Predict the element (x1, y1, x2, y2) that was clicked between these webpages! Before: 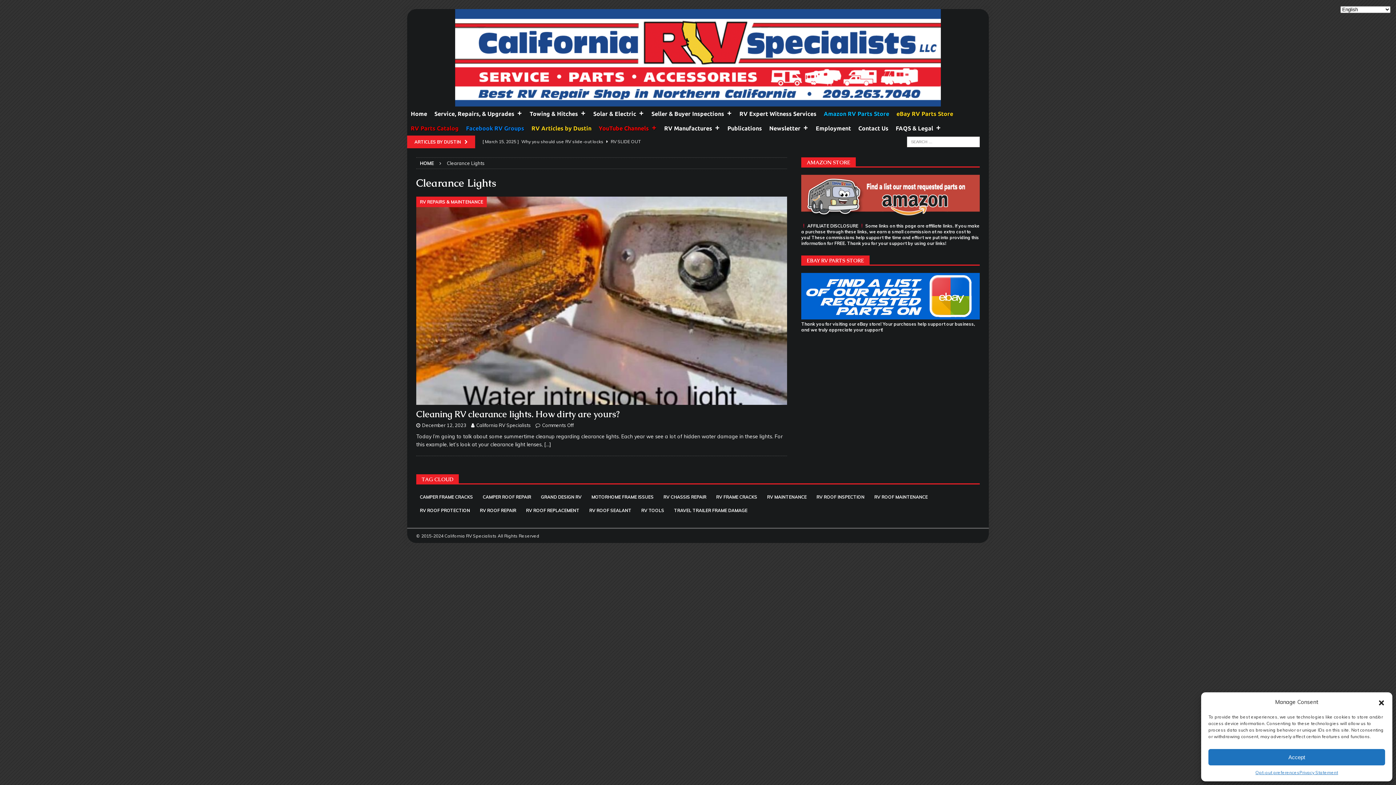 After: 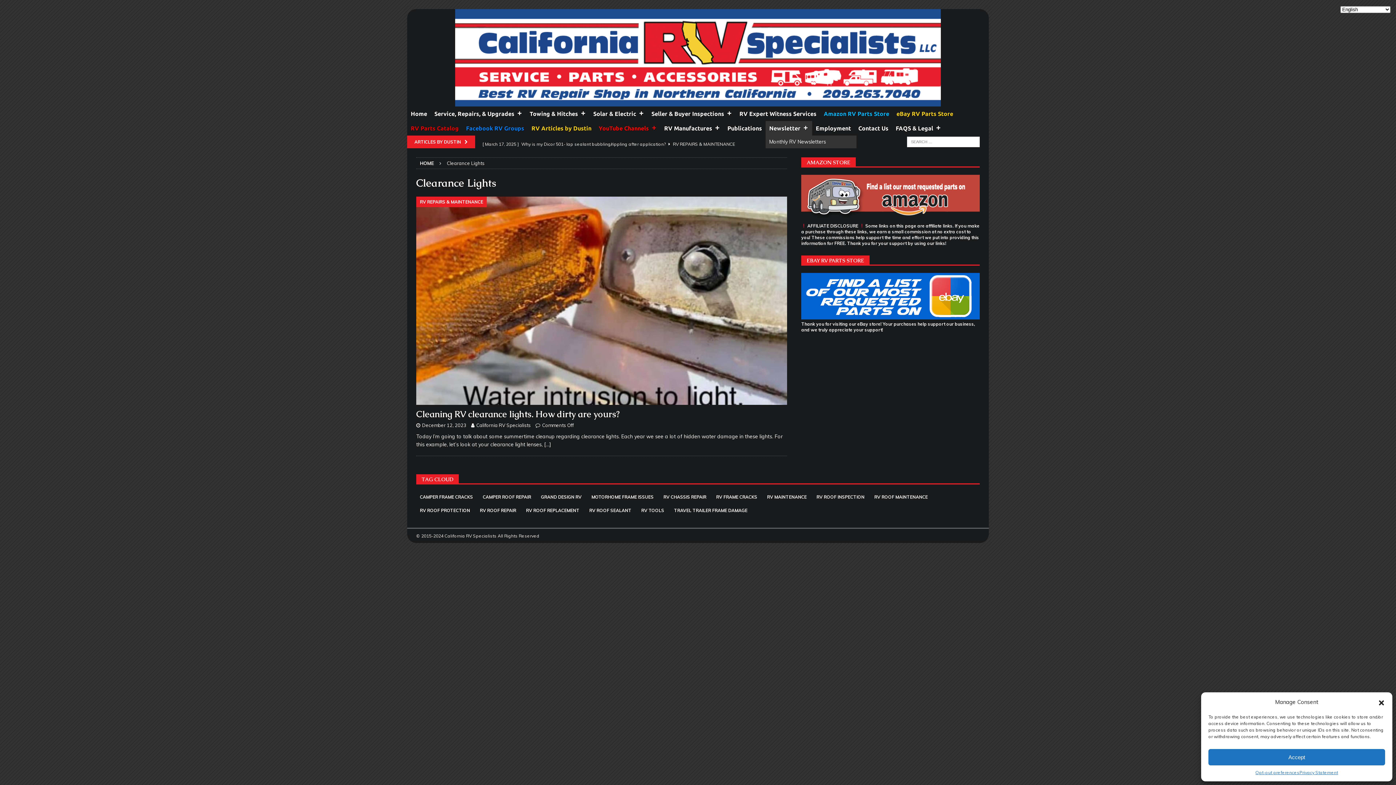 Action: label: Newsletter bbox: (765, 121, 812, 135)